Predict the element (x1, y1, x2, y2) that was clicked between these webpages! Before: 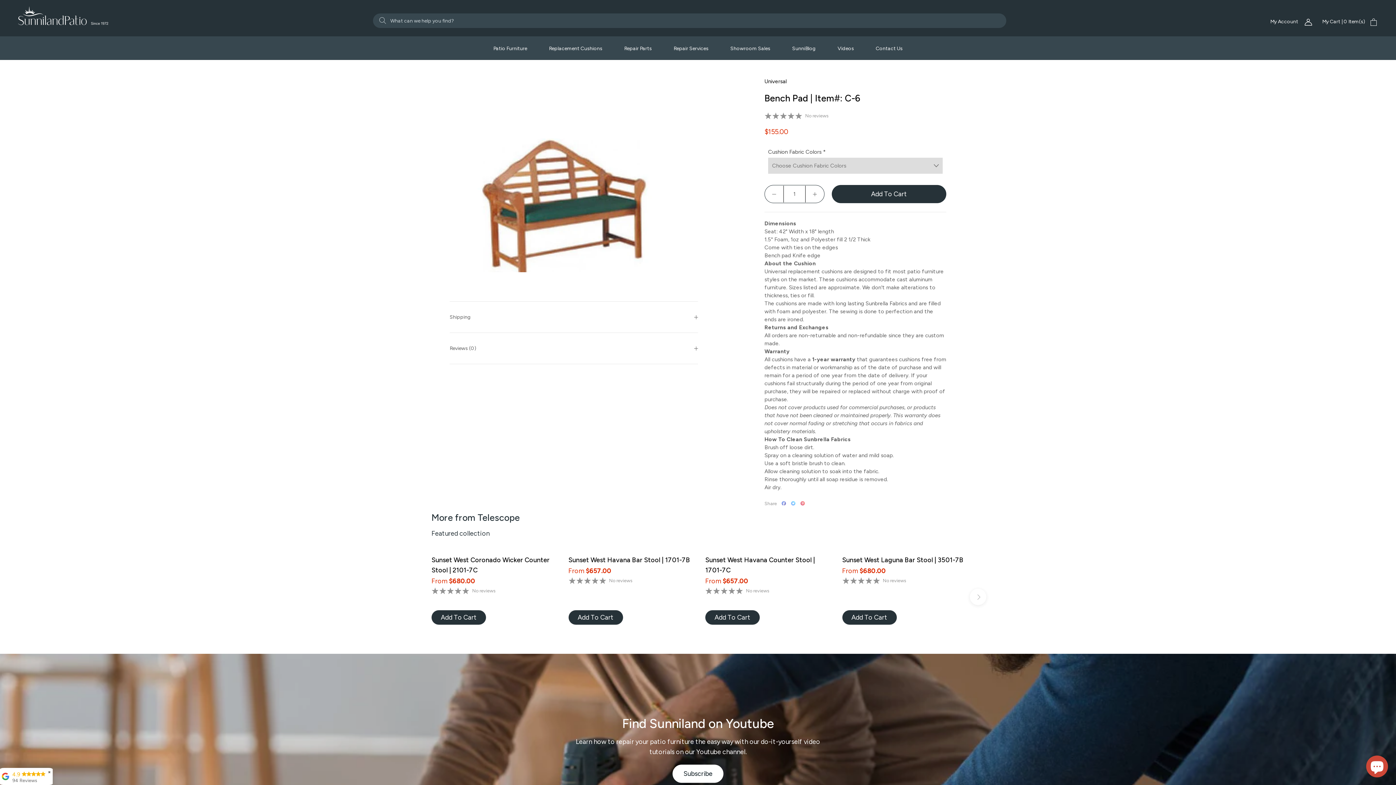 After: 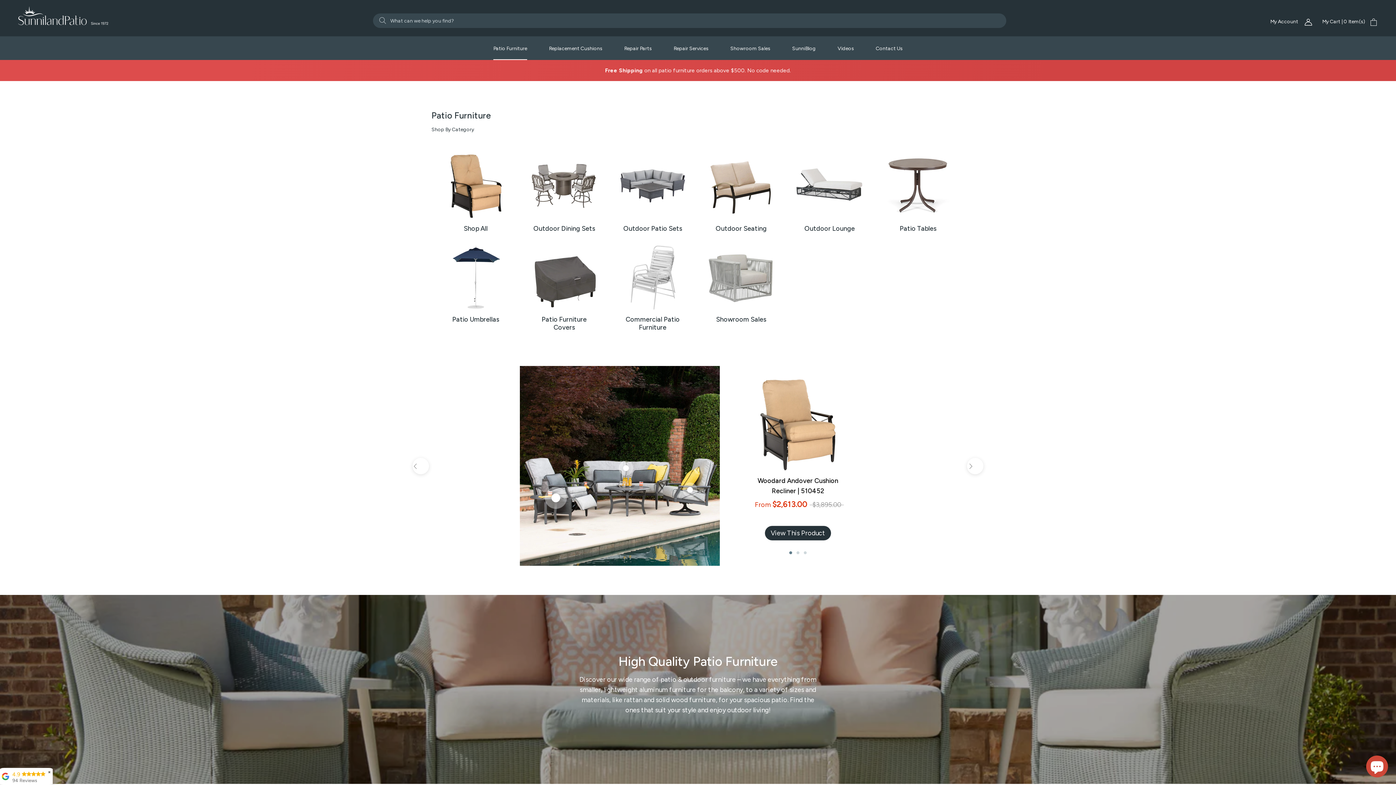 Action: label: Patio Furniture
Patio Furniture bbox: (493, 45, 527, 51)